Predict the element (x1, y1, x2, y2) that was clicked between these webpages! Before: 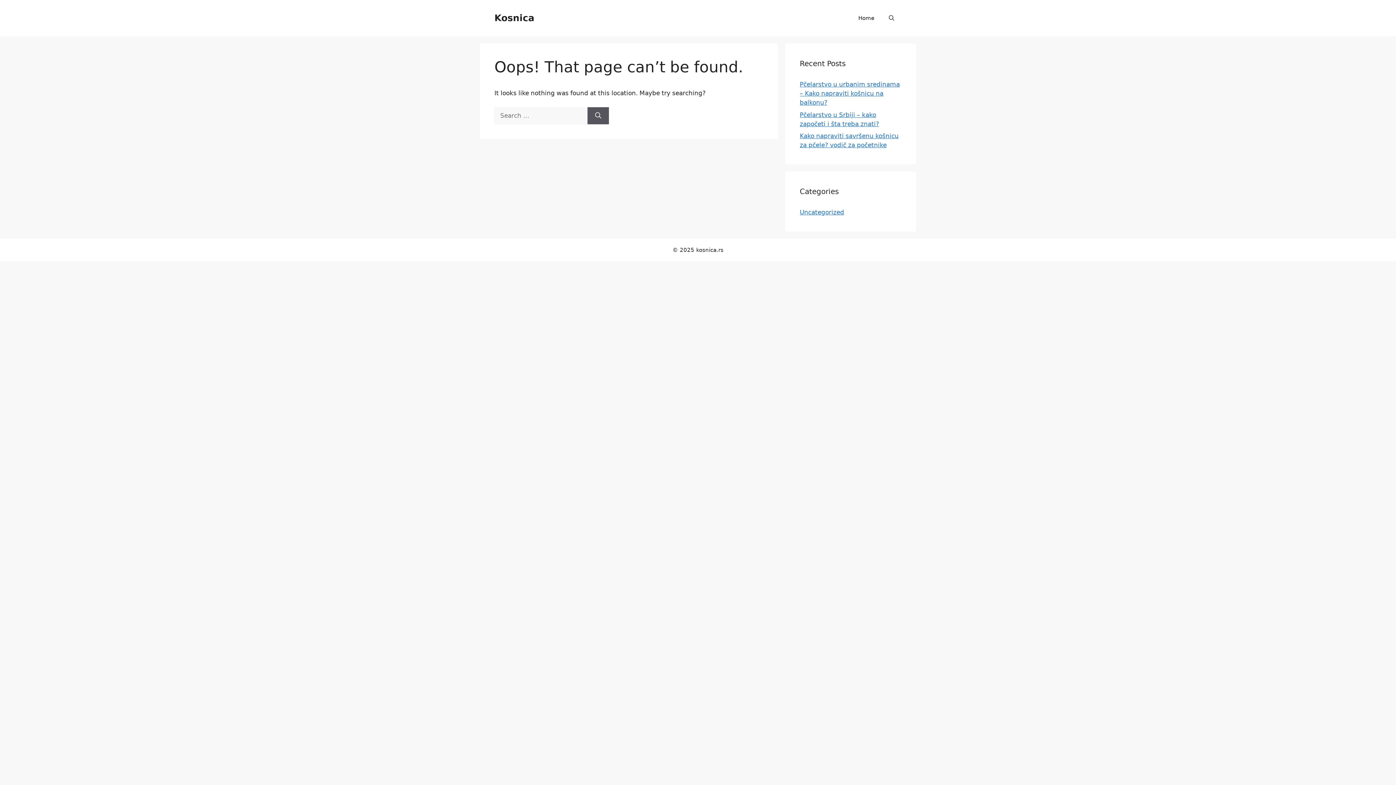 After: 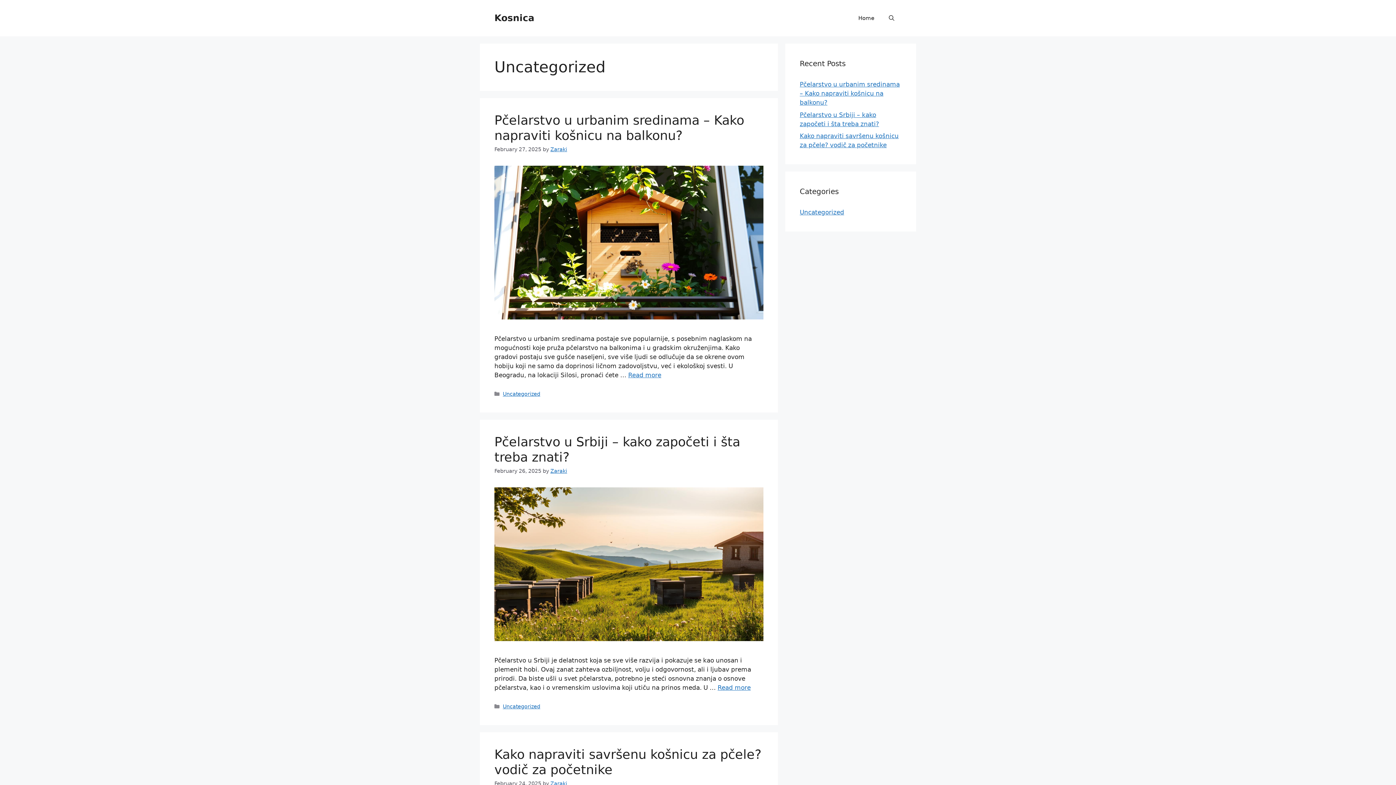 Action: label: Uncategorized bbox: (800, 208, 844, 216)